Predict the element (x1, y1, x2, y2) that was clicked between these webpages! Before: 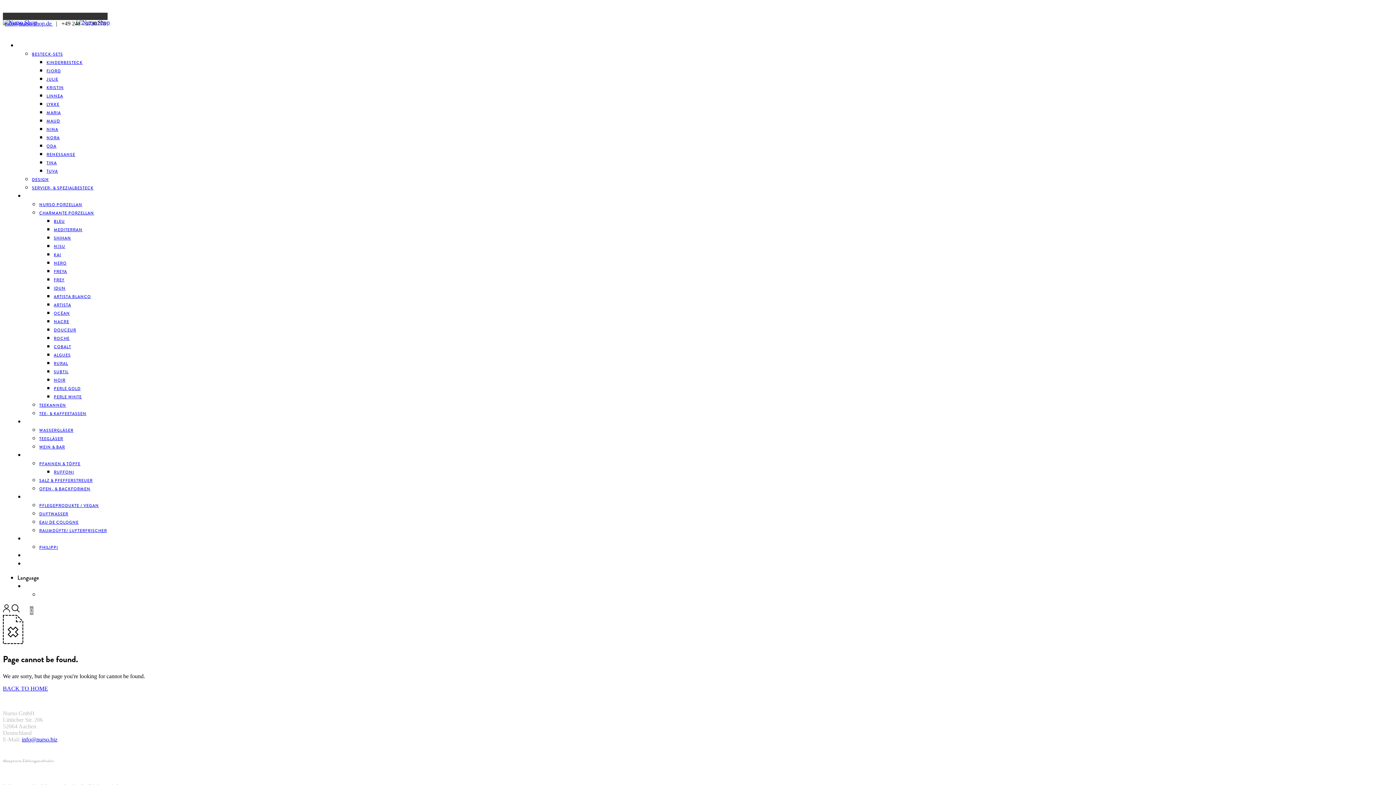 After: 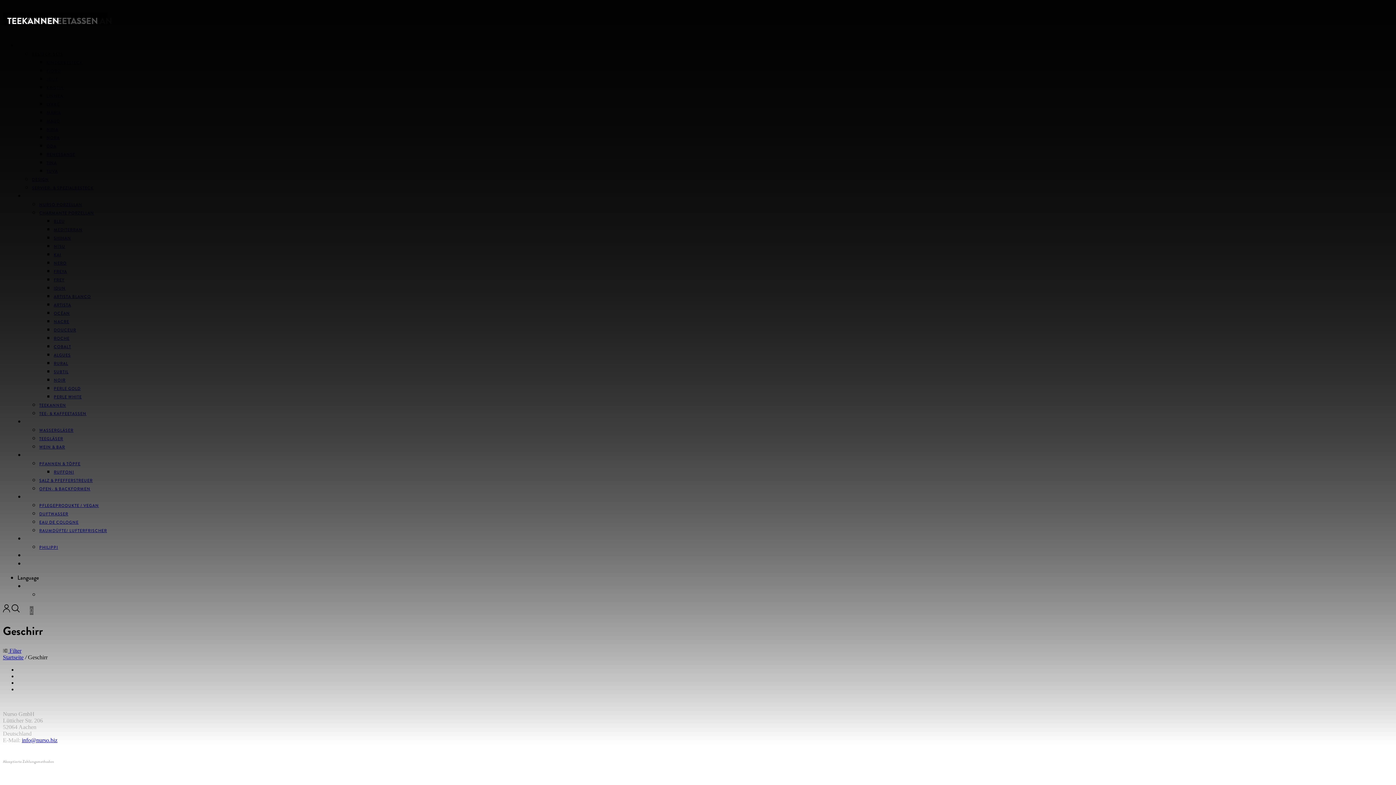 Action: label: GESCHIRR bbox: (24, 188, 47, 204)